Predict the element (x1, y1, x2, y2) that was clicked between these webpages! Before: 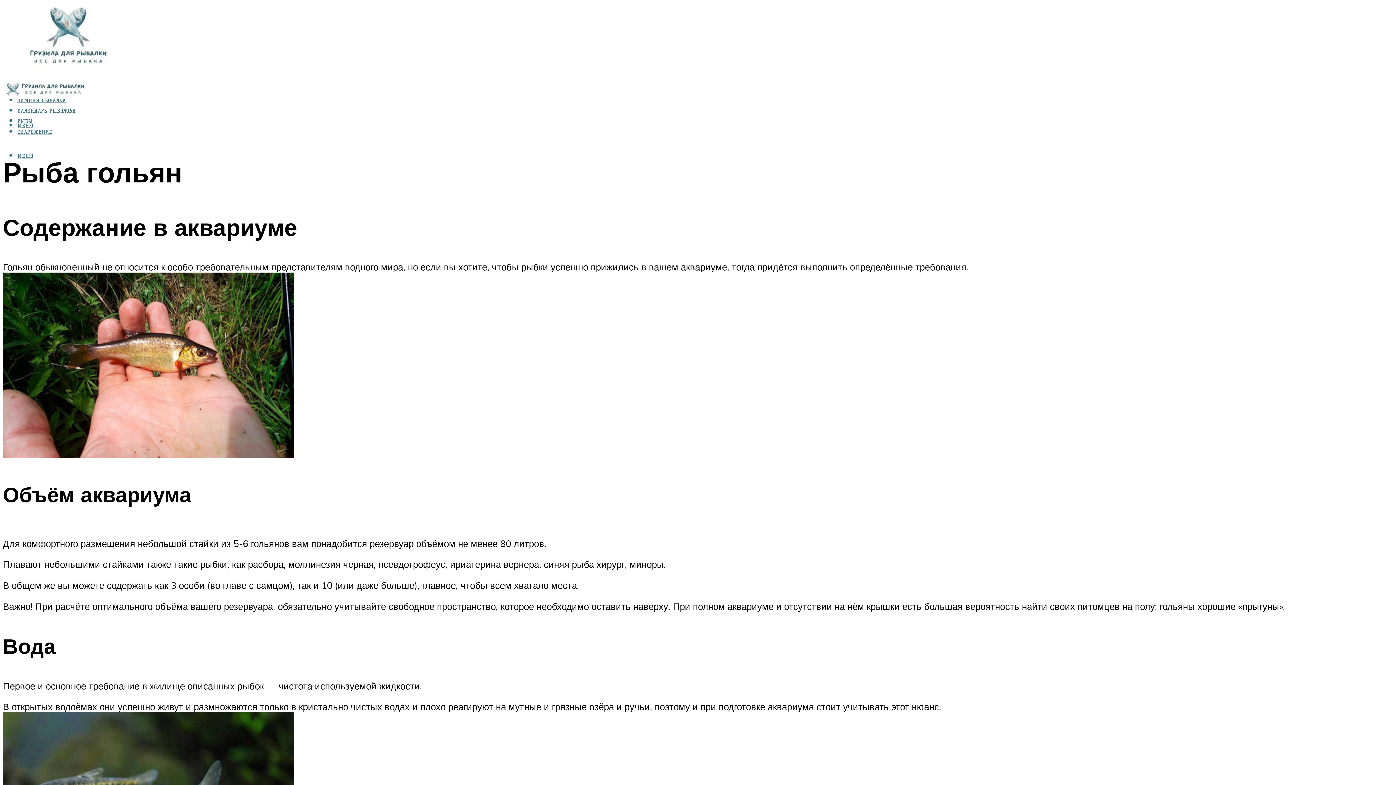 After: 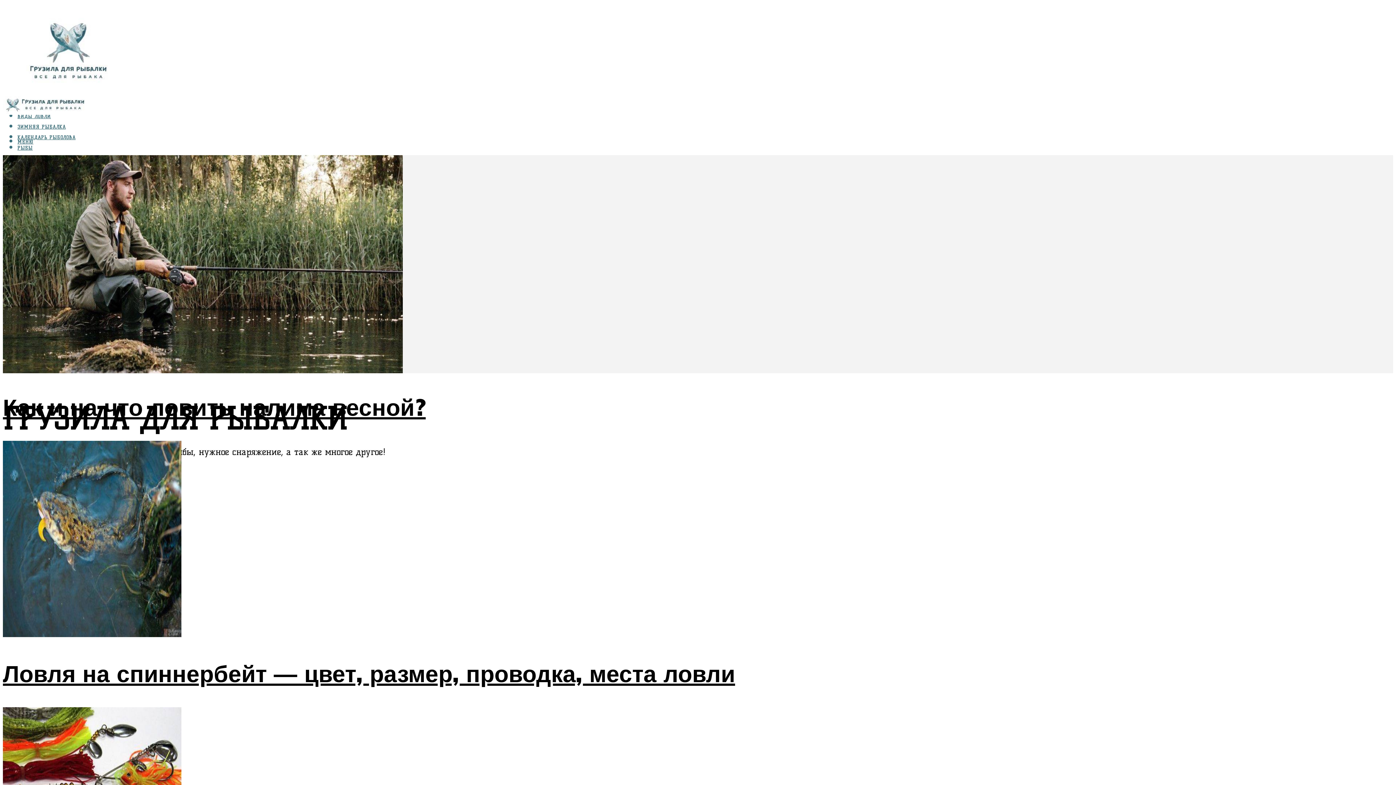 Action: bbox: (2, 71, 88, 106)